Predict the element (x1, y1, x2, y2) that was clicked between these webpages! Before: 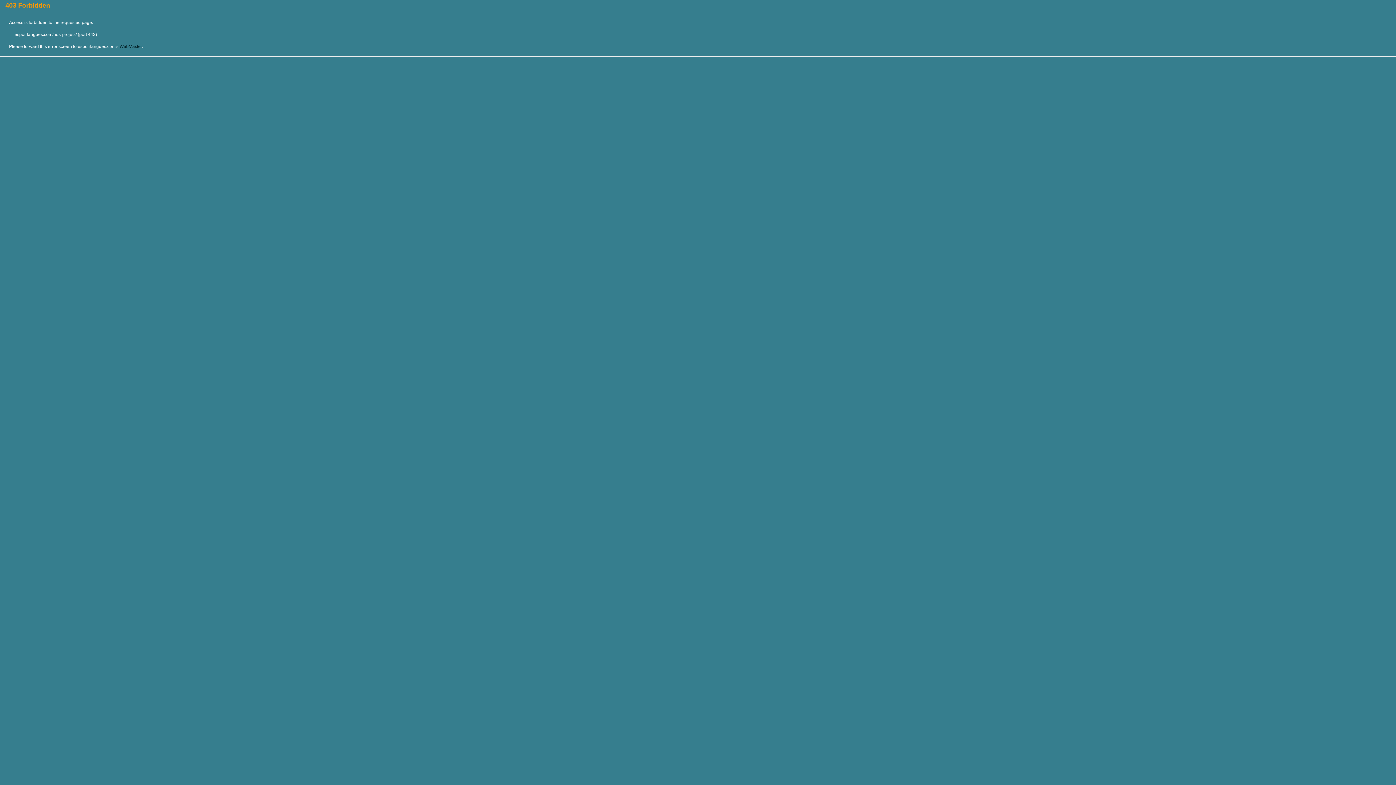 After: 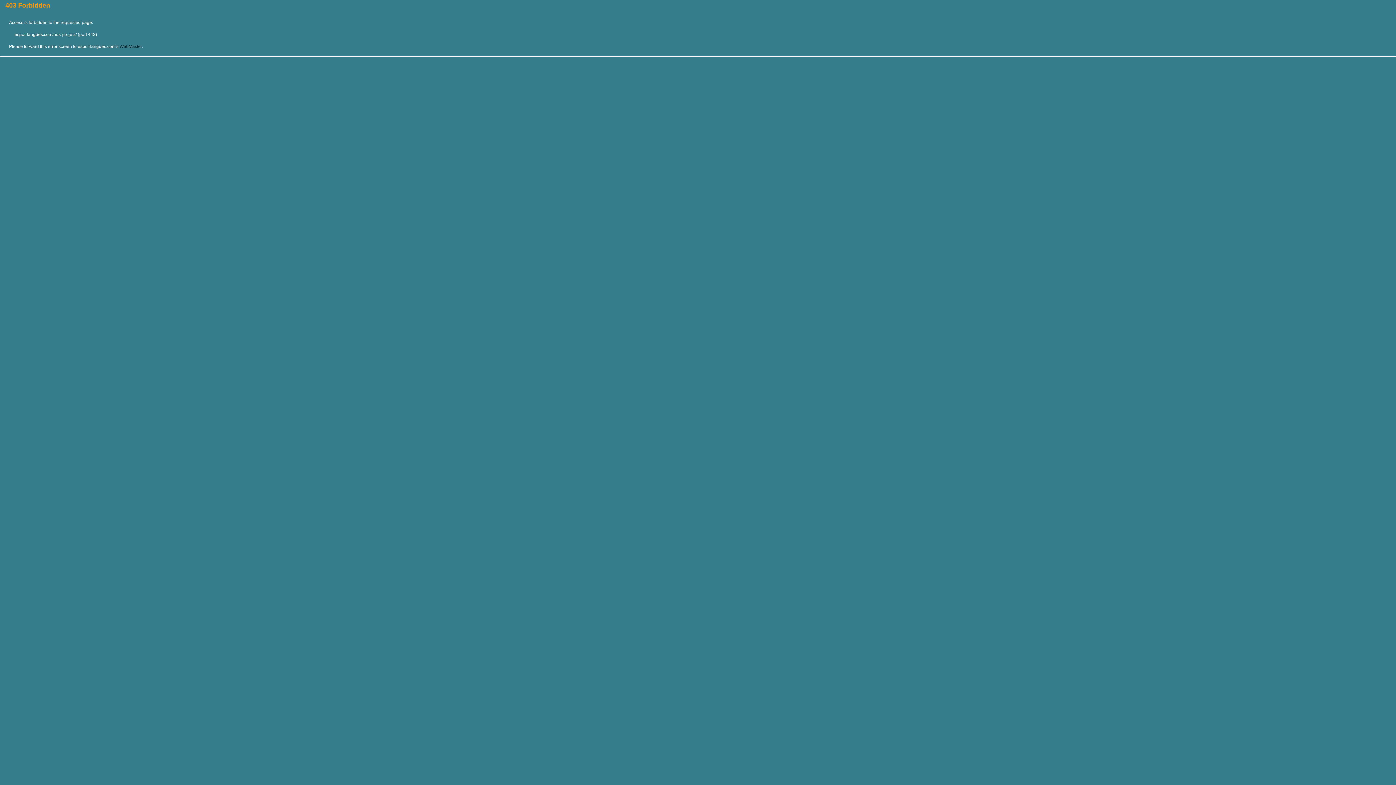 Action: bbox: (119, 44, 141, 49) label: WebMaster